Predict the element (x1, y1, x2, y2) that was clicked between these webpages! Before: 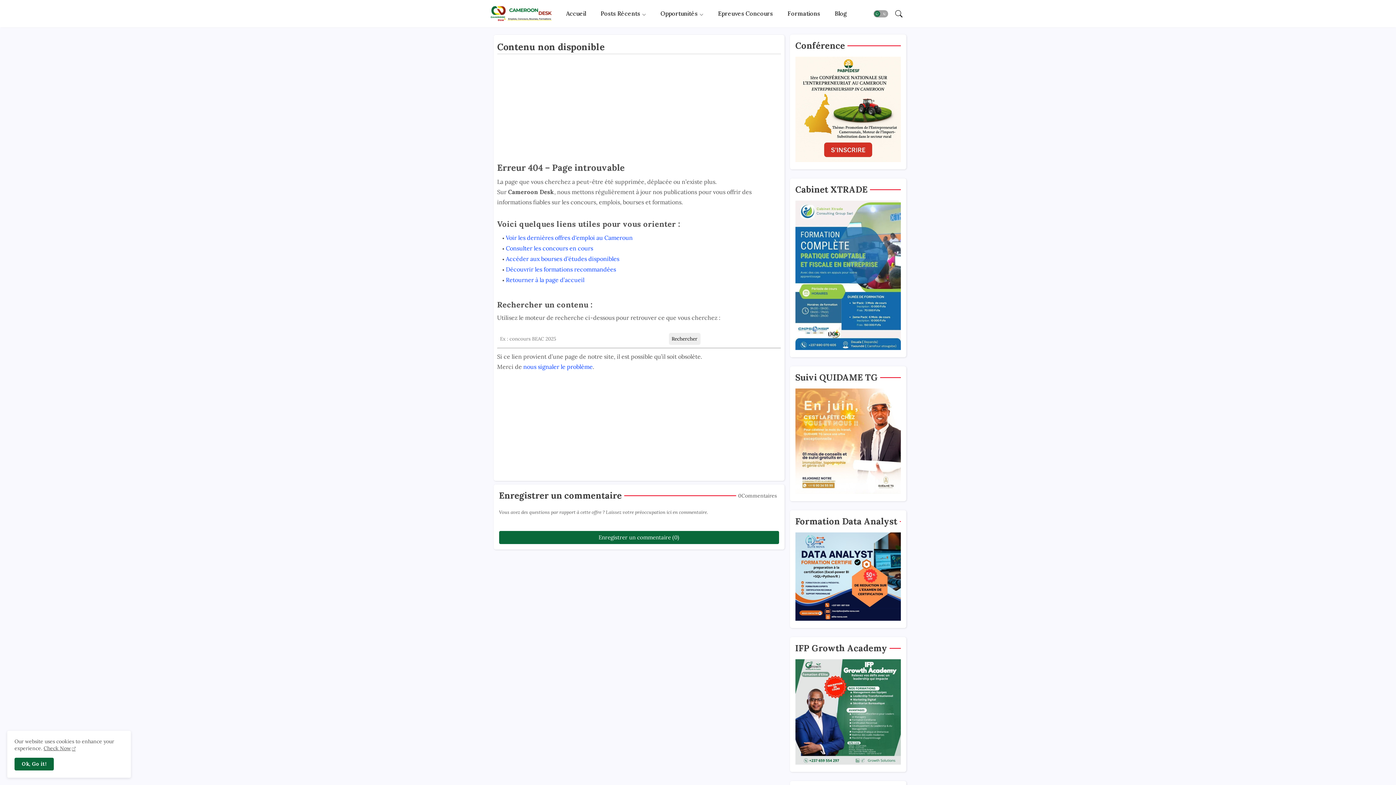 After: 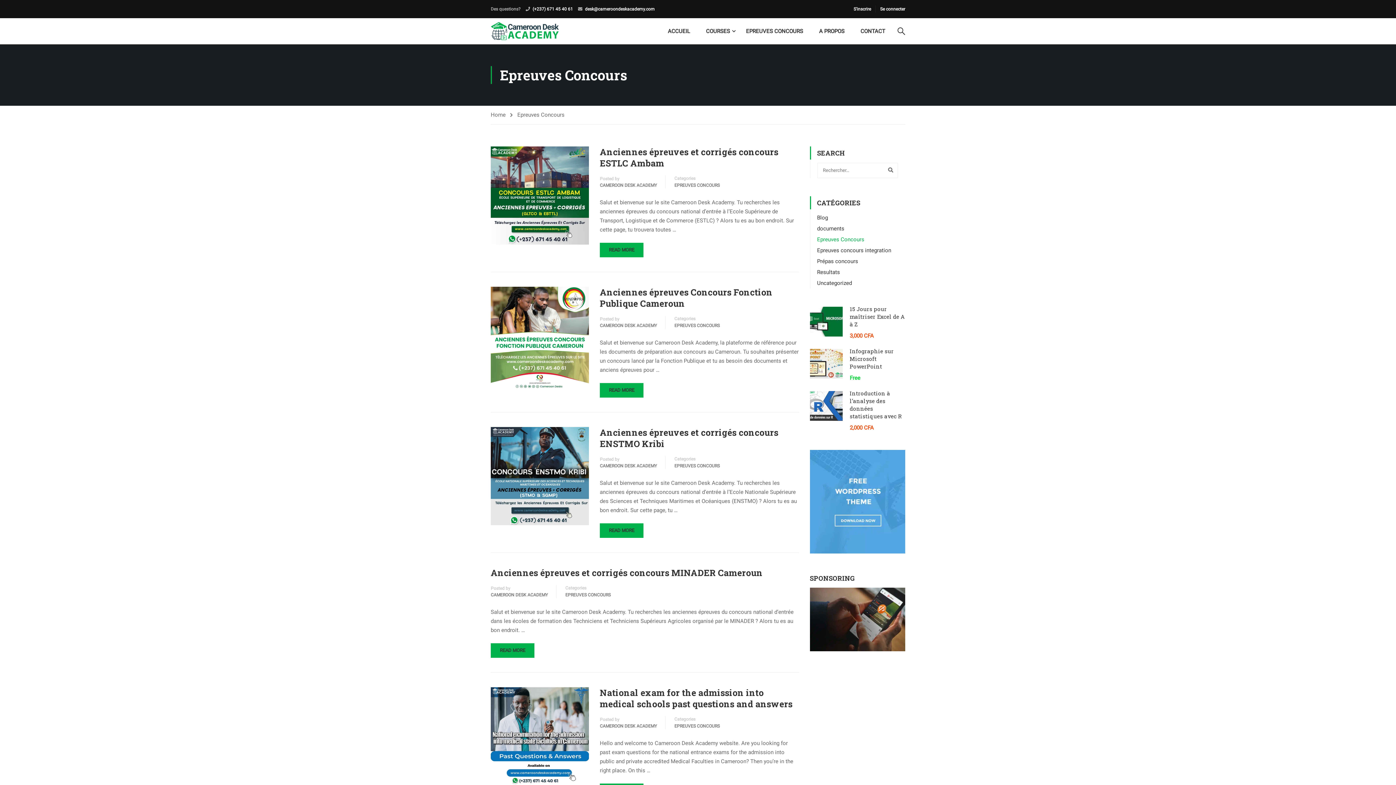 Action: label: Epreuves Concours bbox: (710, 0, 780, 27)